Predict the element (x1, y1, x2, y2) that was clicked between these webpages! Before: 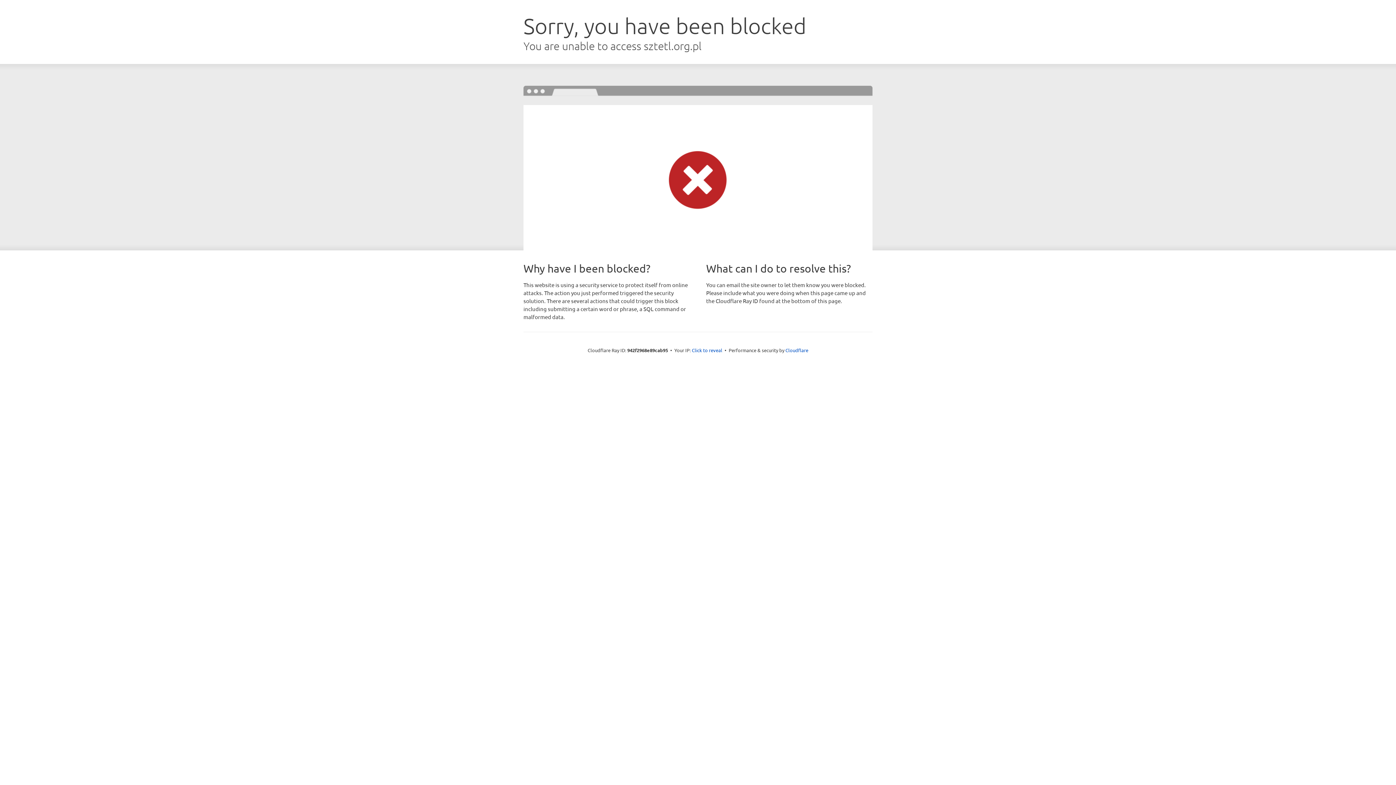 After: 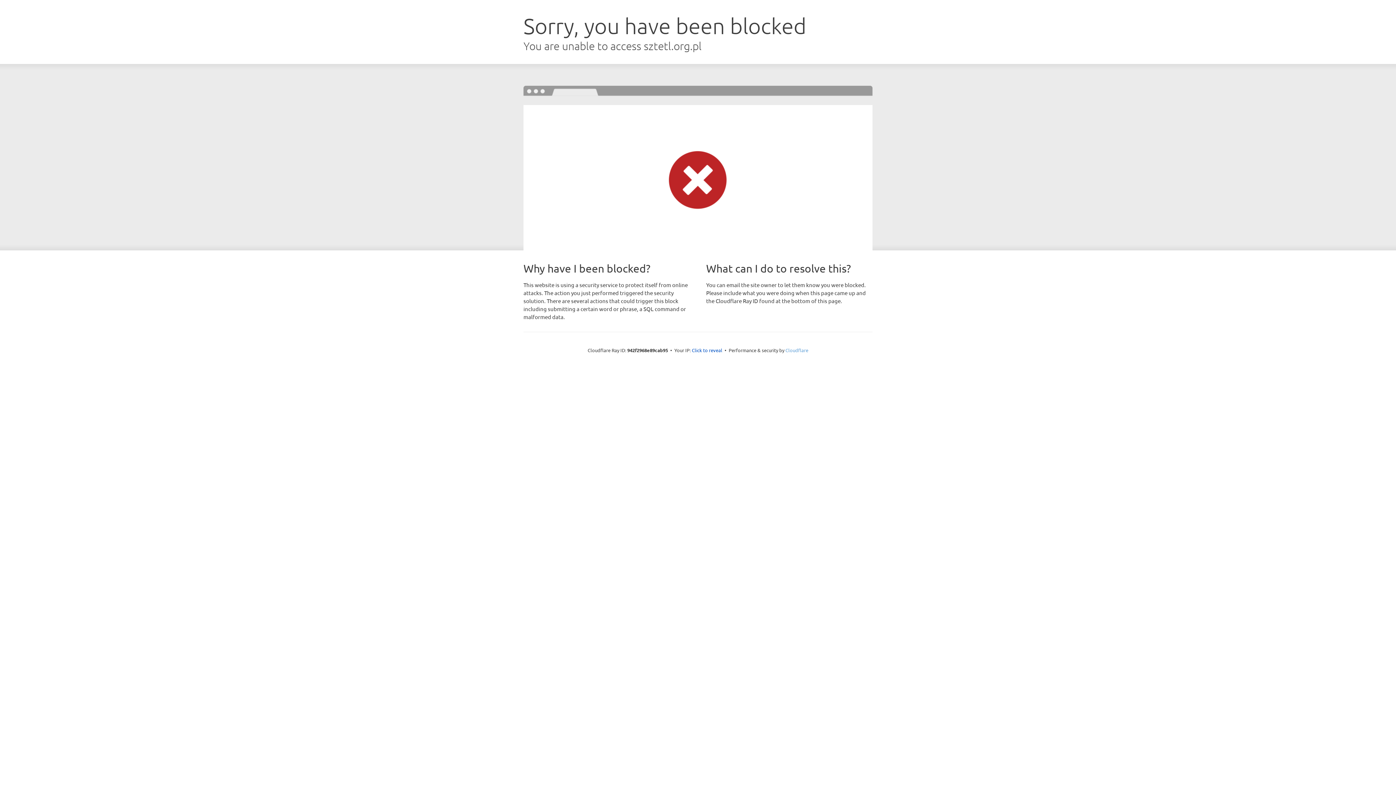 Action: bbox: (785, 347, 808, 353) label: Cloudflare